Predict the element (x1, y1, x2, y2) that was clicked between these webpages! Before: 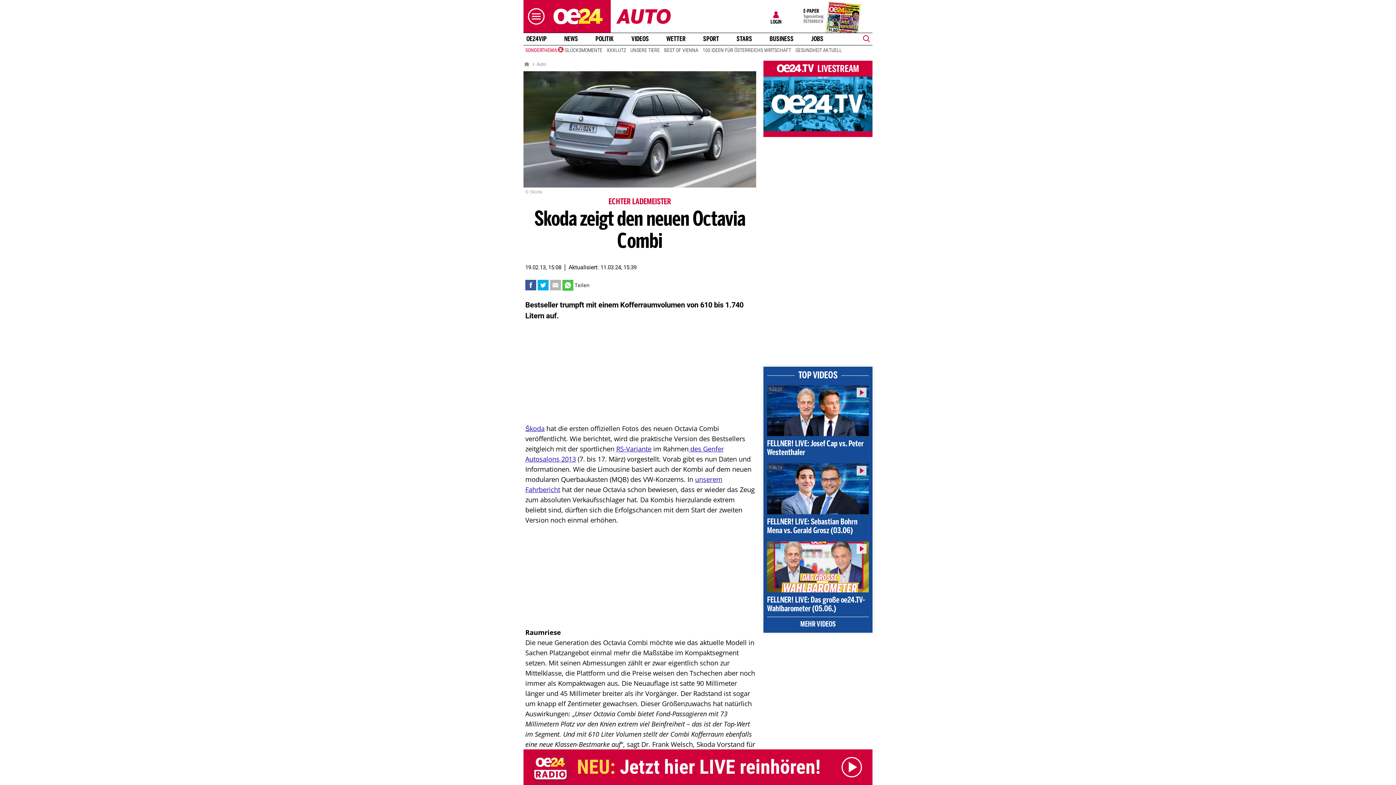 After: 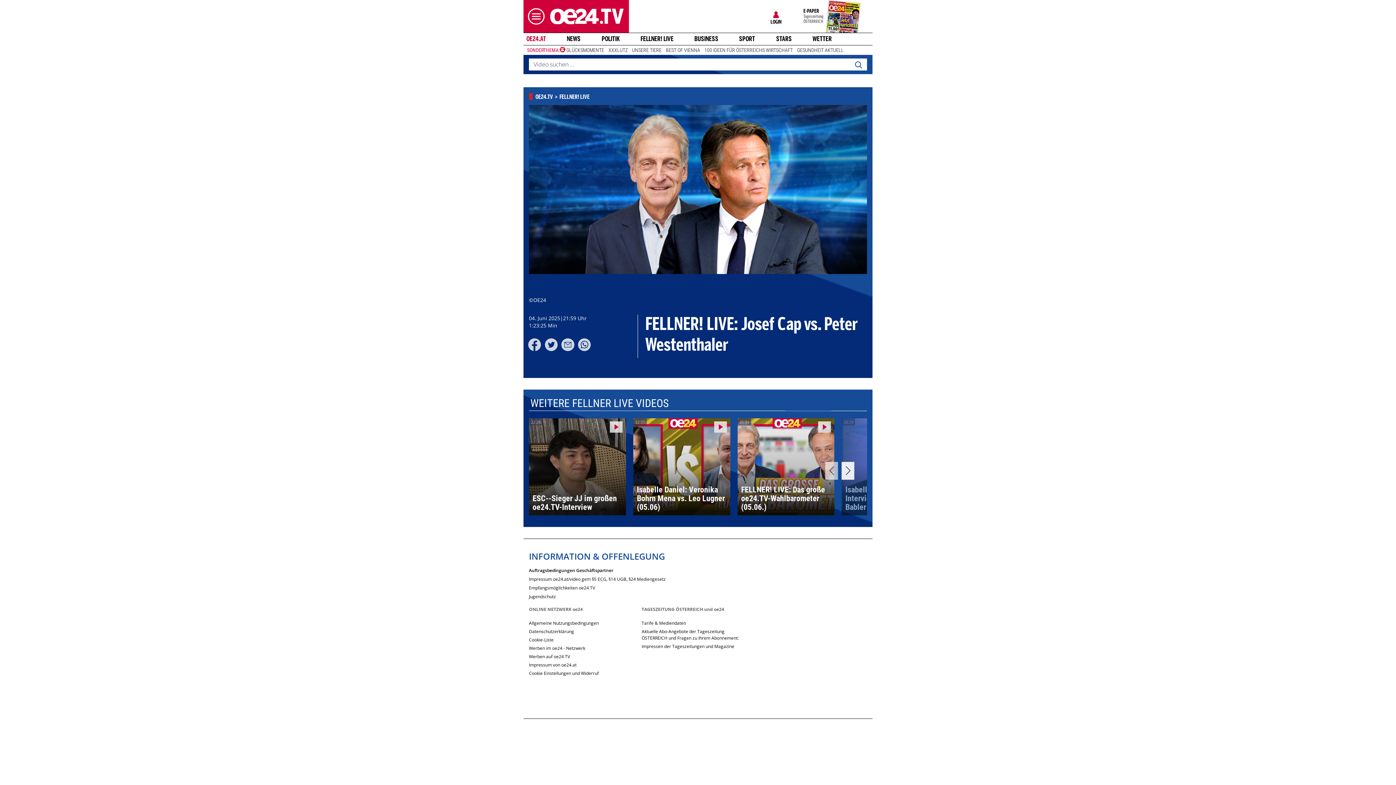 Action: label: 1:23:25
FELLNER! LIVE: Josef Cap vs. Peter Westenthaler bbox: (767, 382, 869, 460)